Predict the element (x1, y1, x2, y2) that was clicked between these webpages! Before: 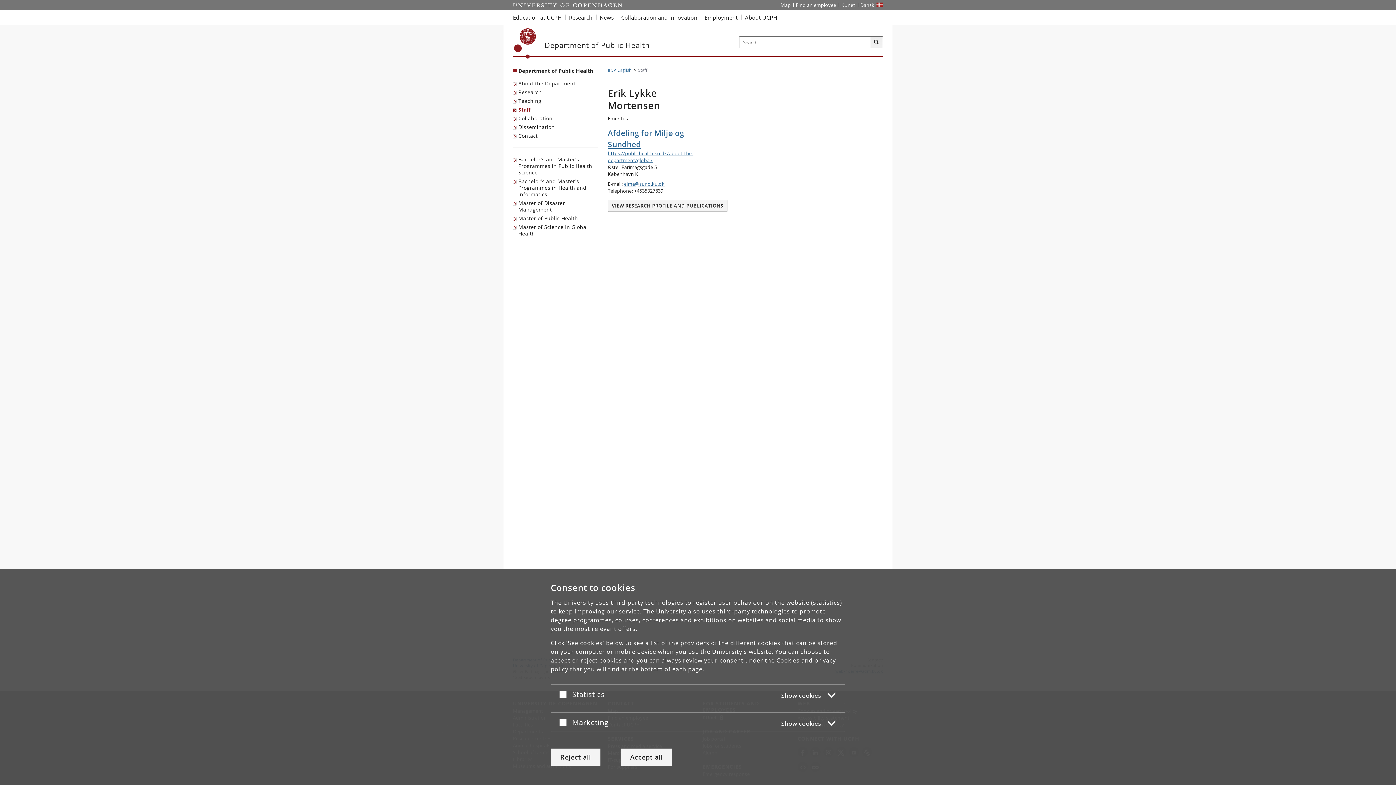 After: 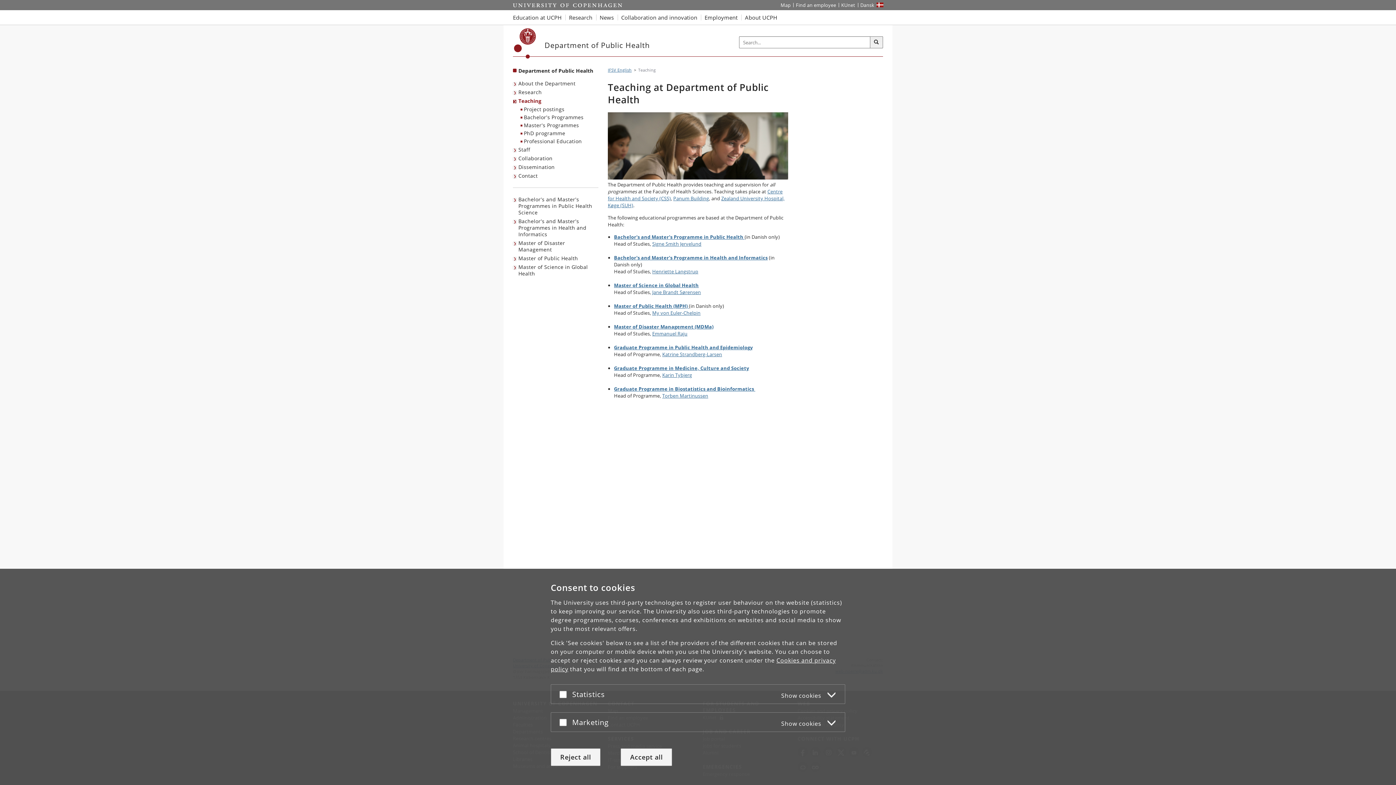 Action: bbox: (513, 96, 543, 105) label: Teaching